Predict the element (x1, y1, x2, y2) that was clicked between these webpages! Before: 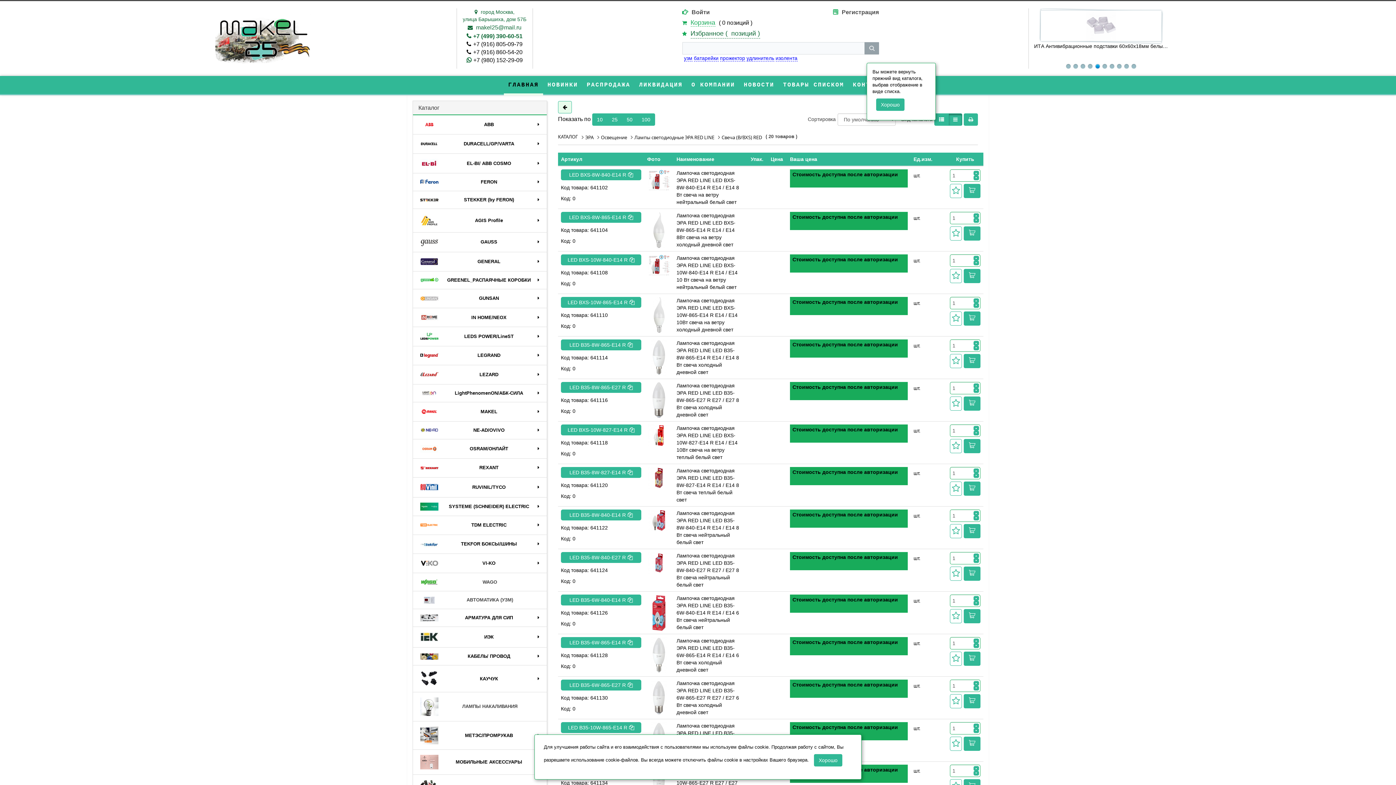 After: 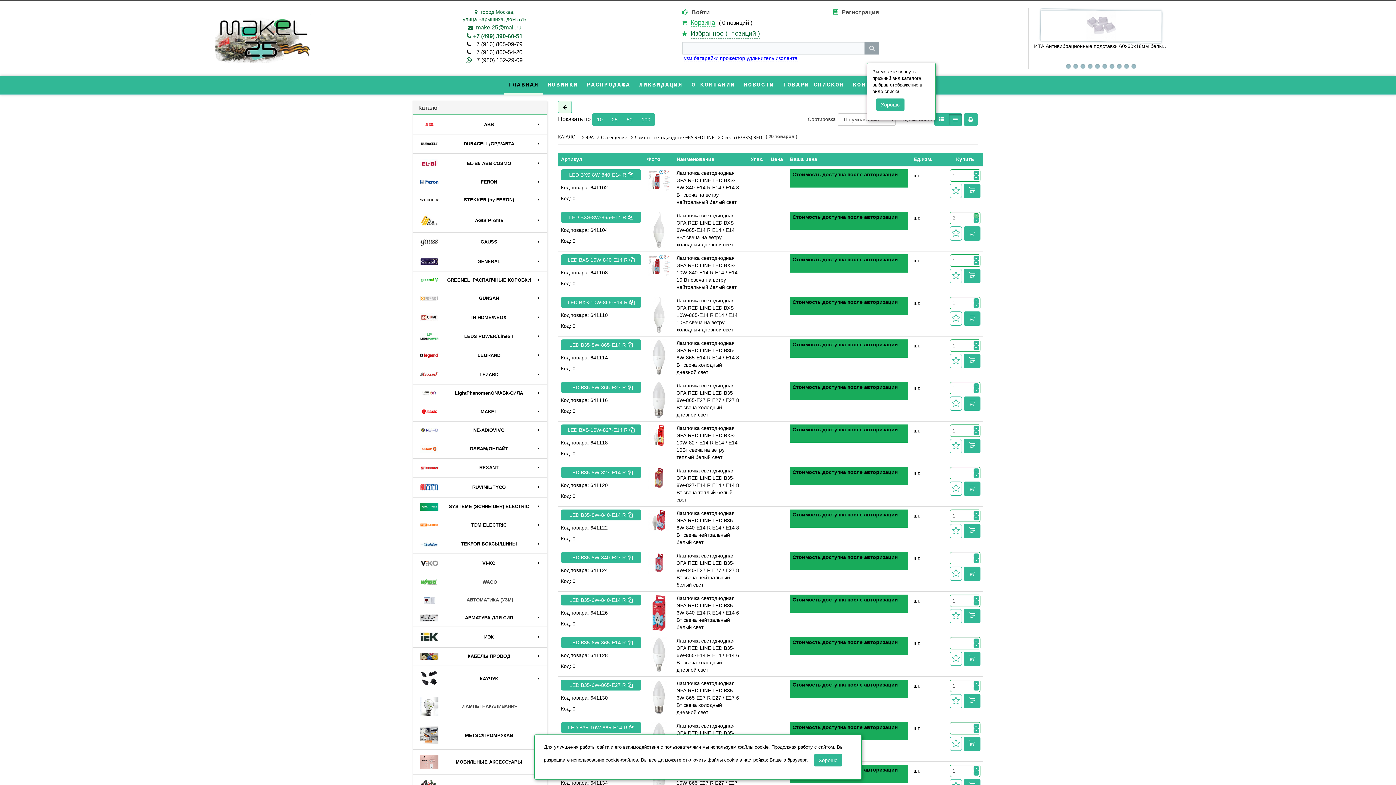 Action: bbox: (973, 213, 979, 218)